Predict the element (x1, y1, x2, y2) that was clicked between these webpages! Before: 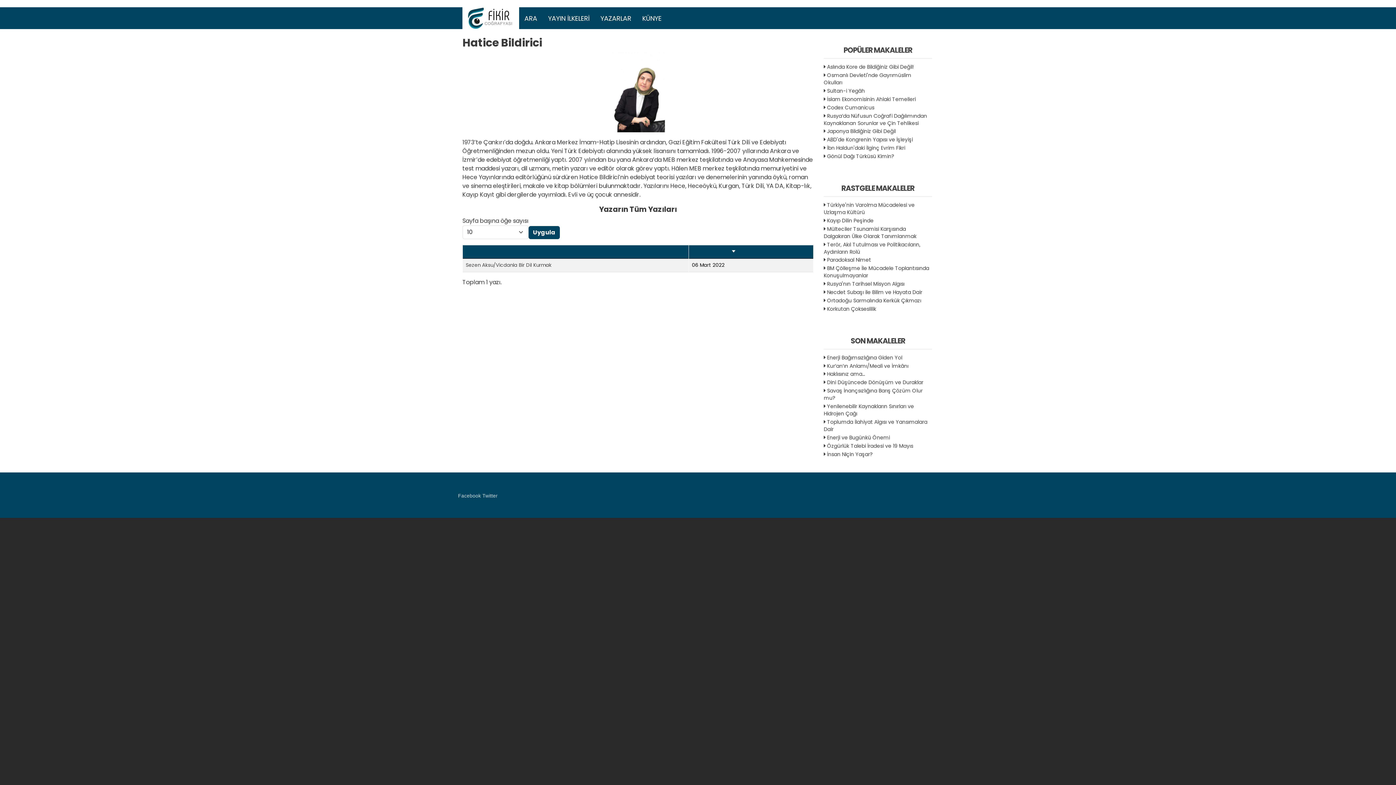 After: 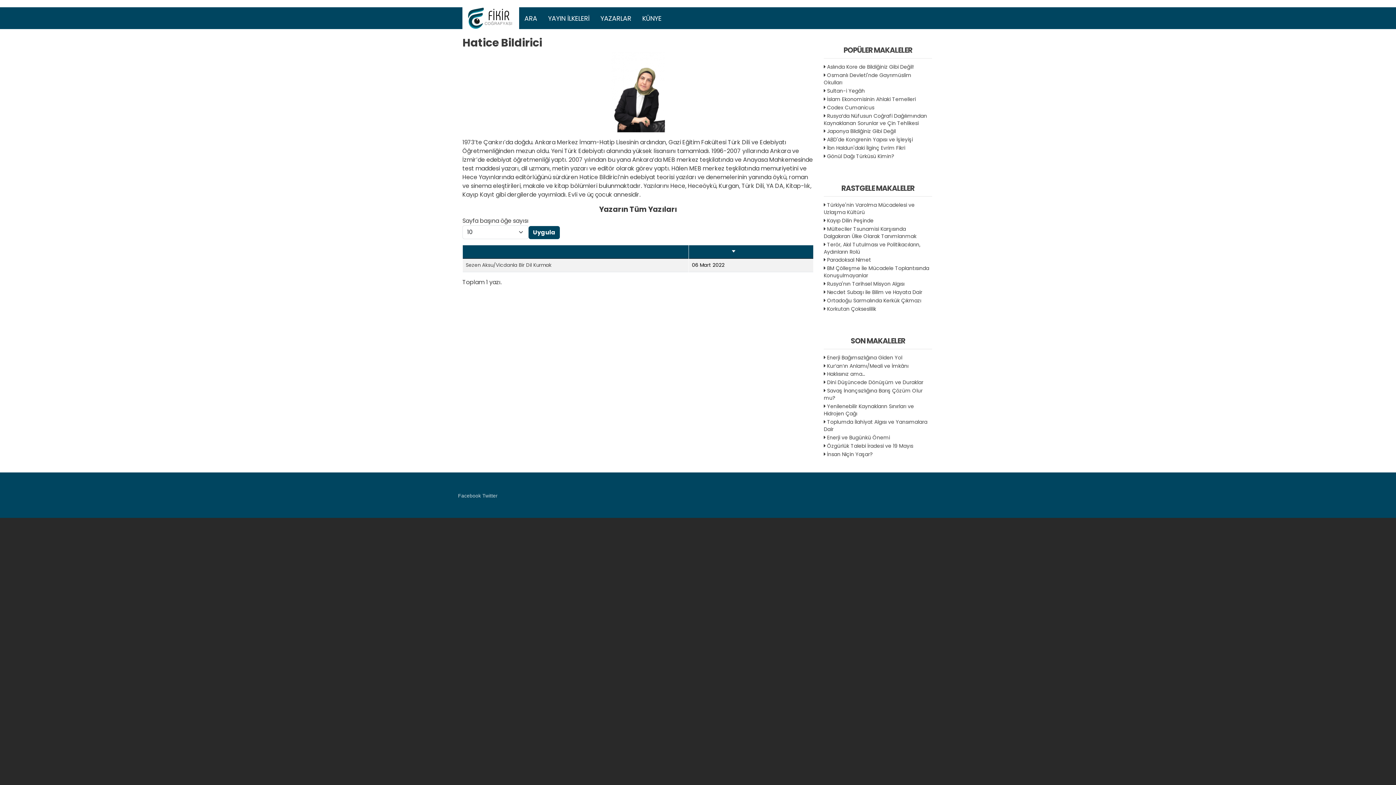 Action: bbox: (611, 52, 664, 138)